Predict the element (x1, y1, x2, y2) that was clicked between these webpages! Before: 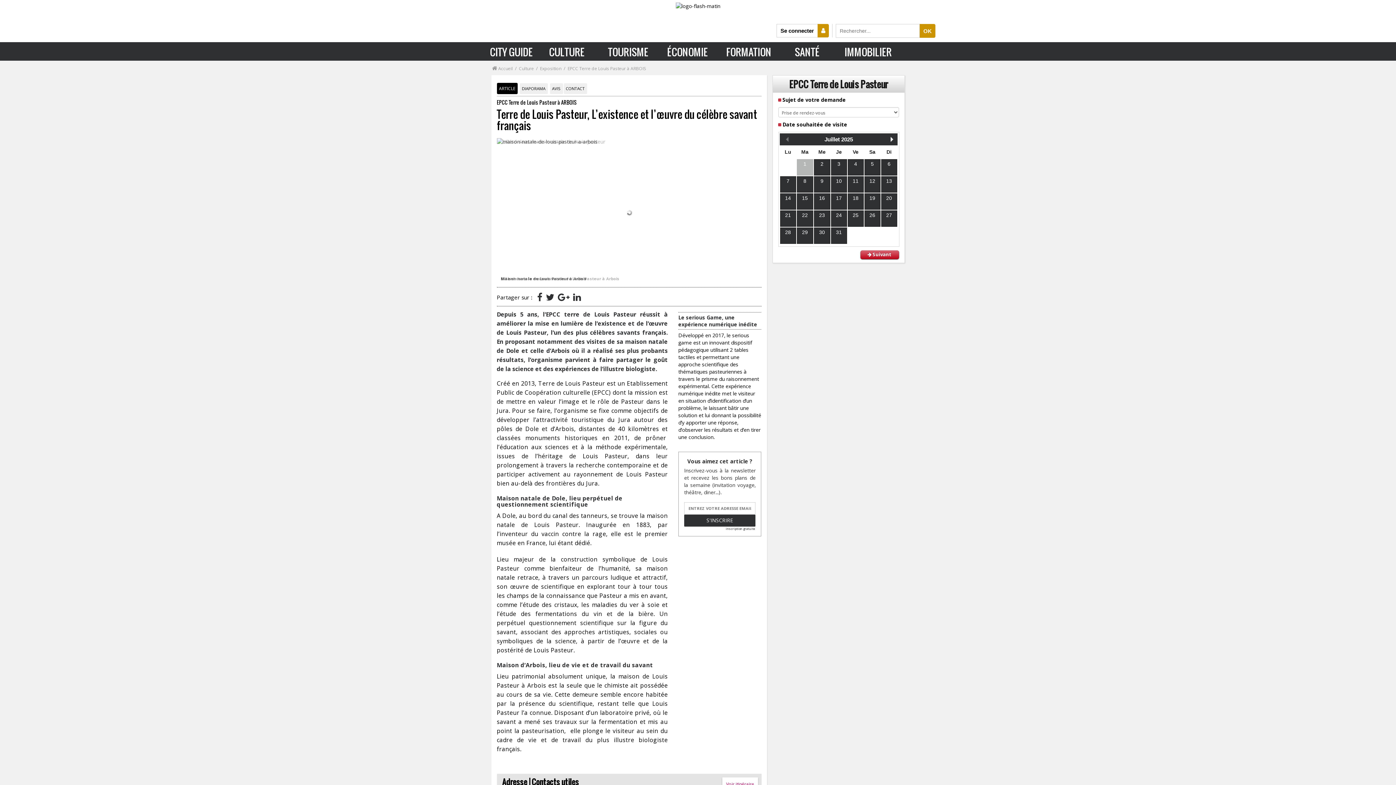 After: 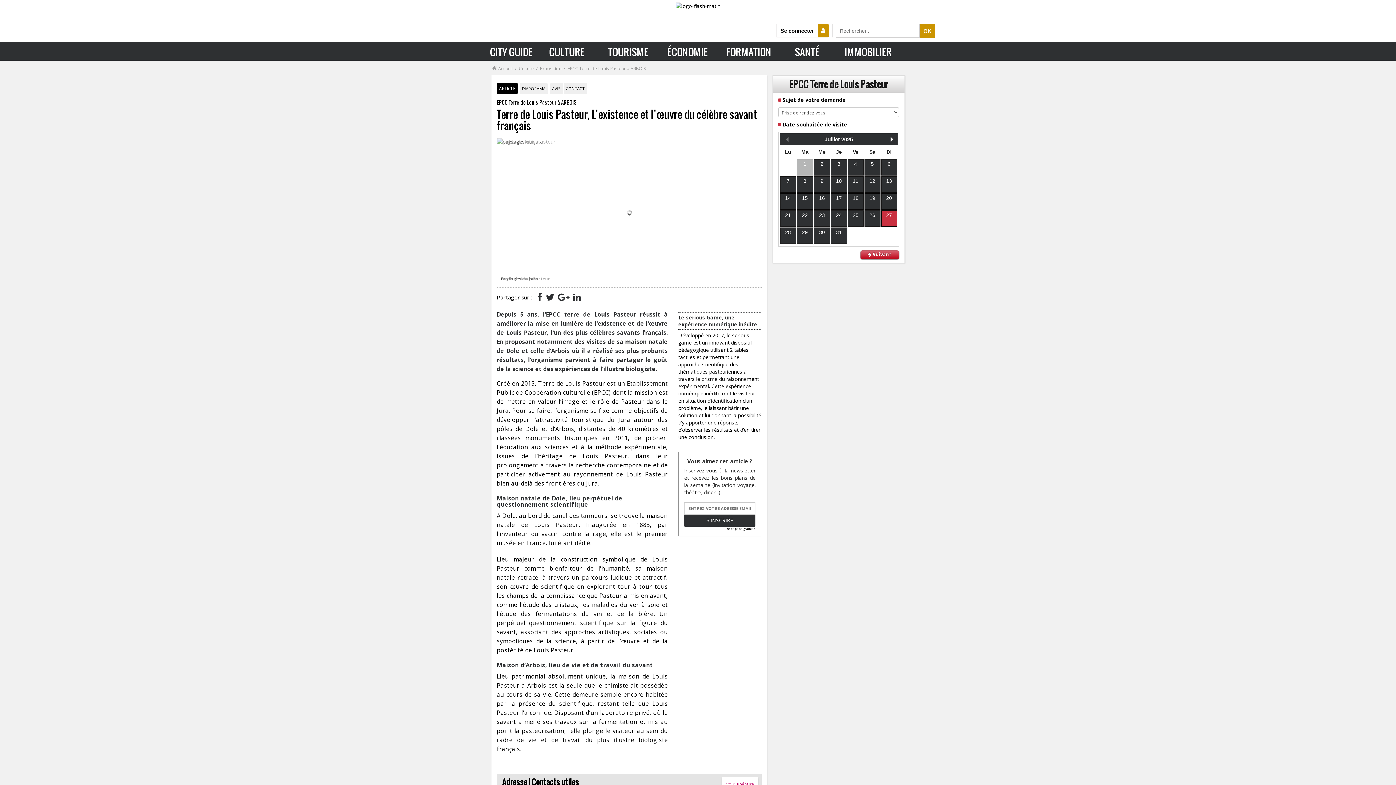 Action: label: 27 bbox: (881, 210, 897, 226)